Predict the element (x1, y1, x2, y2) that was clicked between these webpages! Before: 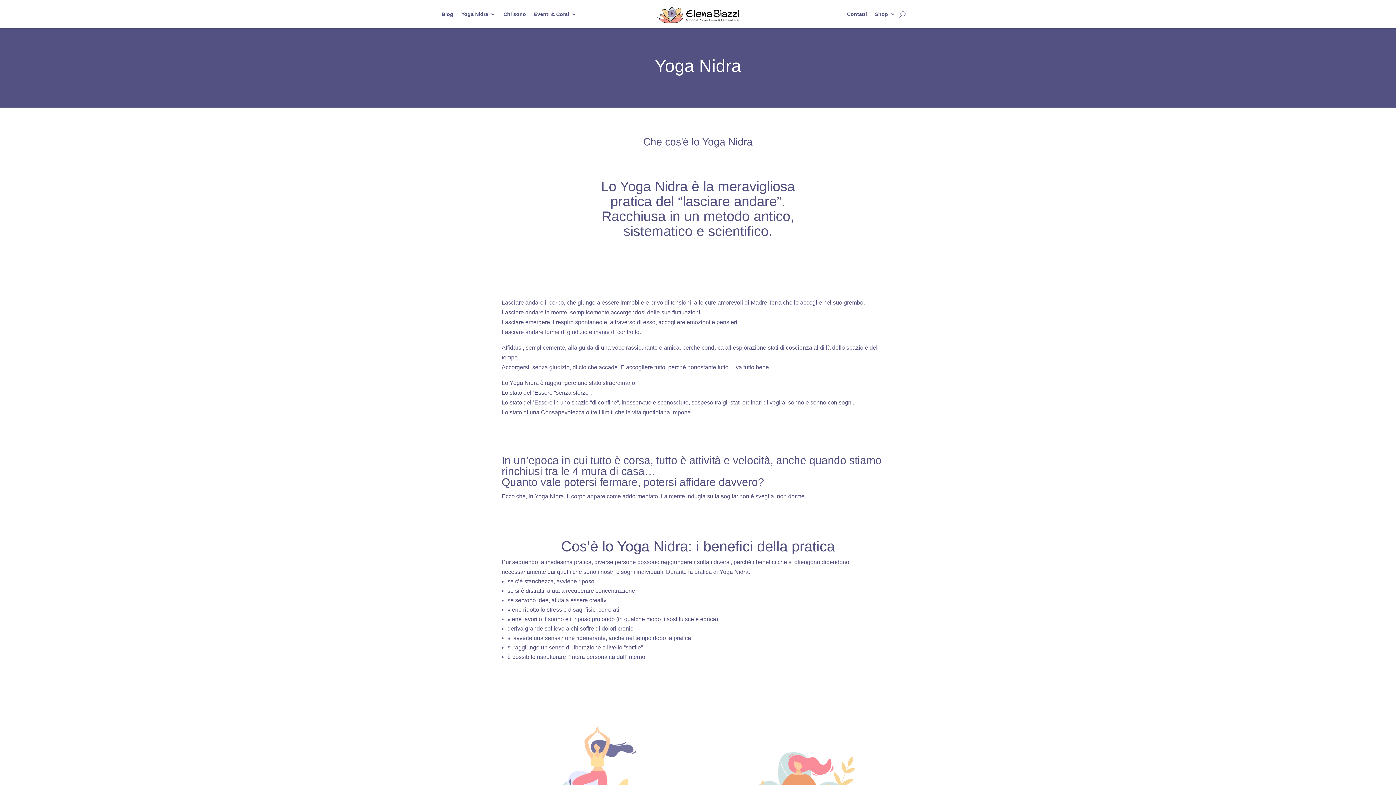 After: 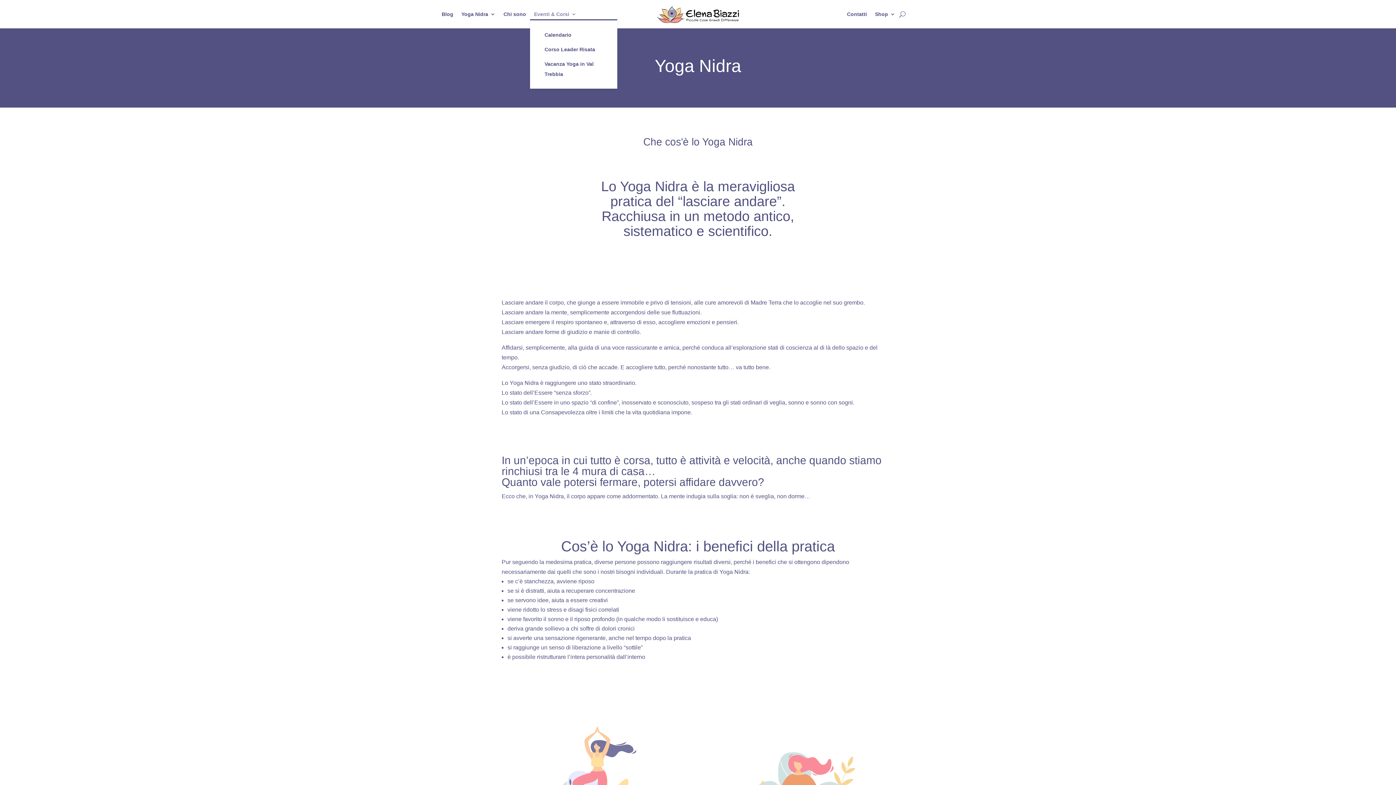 Action: bbox: (534, 11, 576, 19) label: Eventi & Corsi